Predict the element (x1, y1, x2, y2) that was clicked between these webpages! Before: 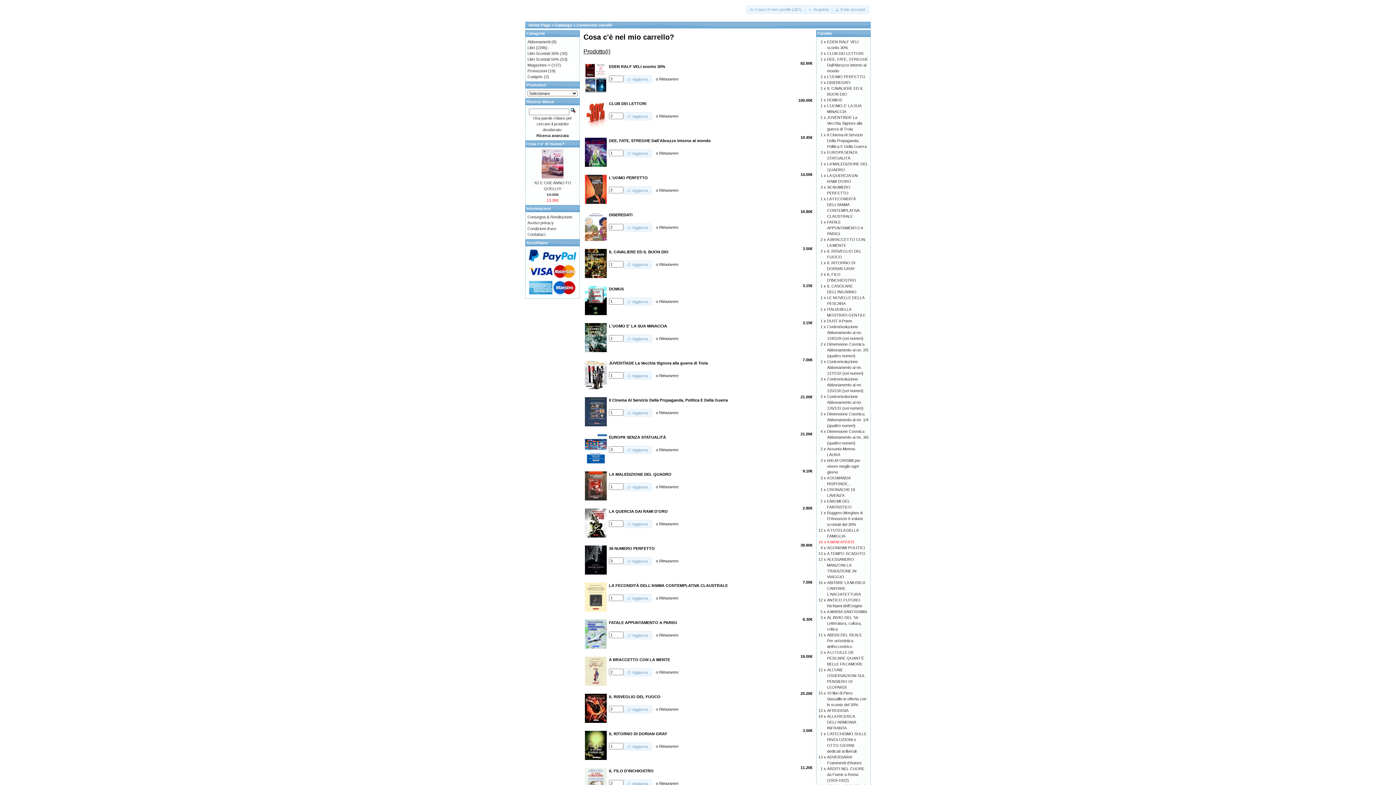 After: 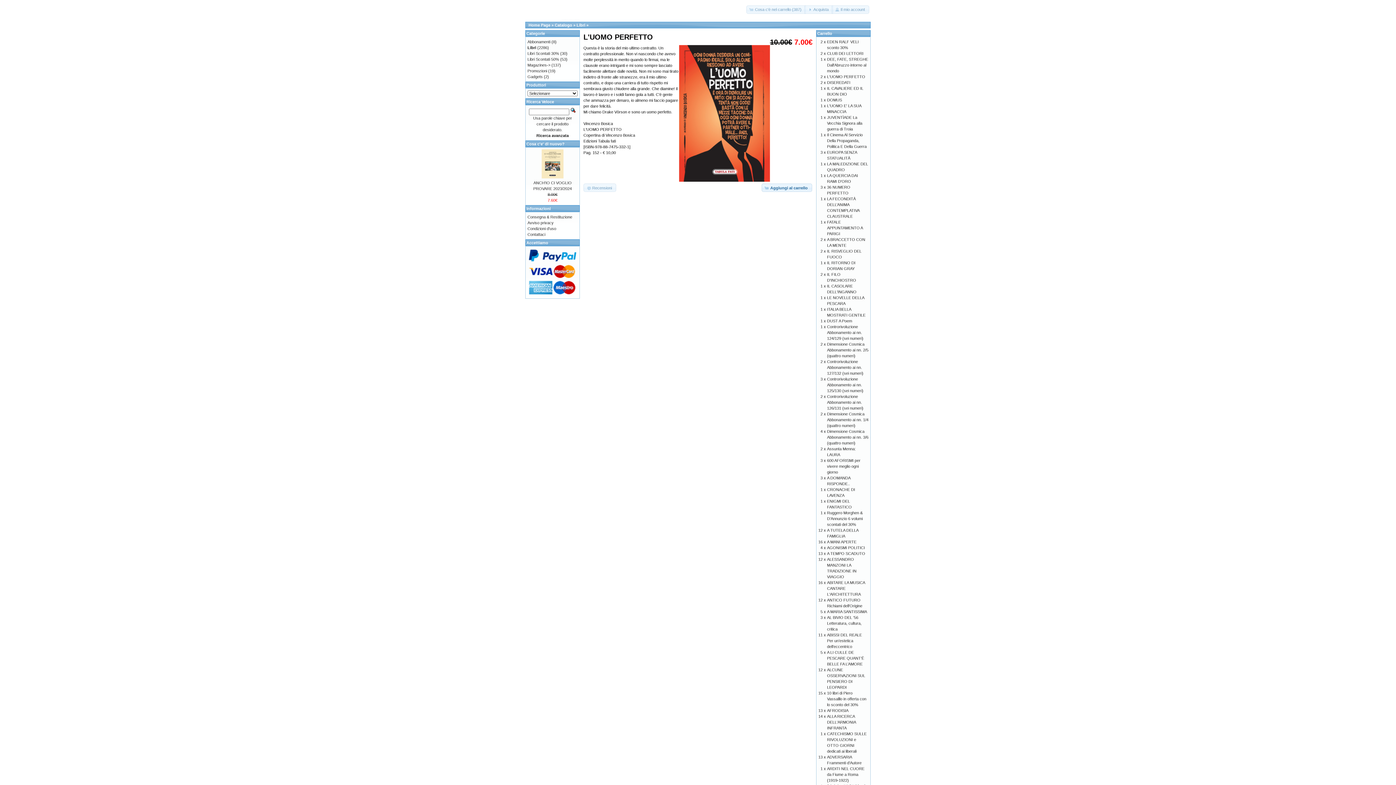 Action: bbox: (585, 200, 606, 204)